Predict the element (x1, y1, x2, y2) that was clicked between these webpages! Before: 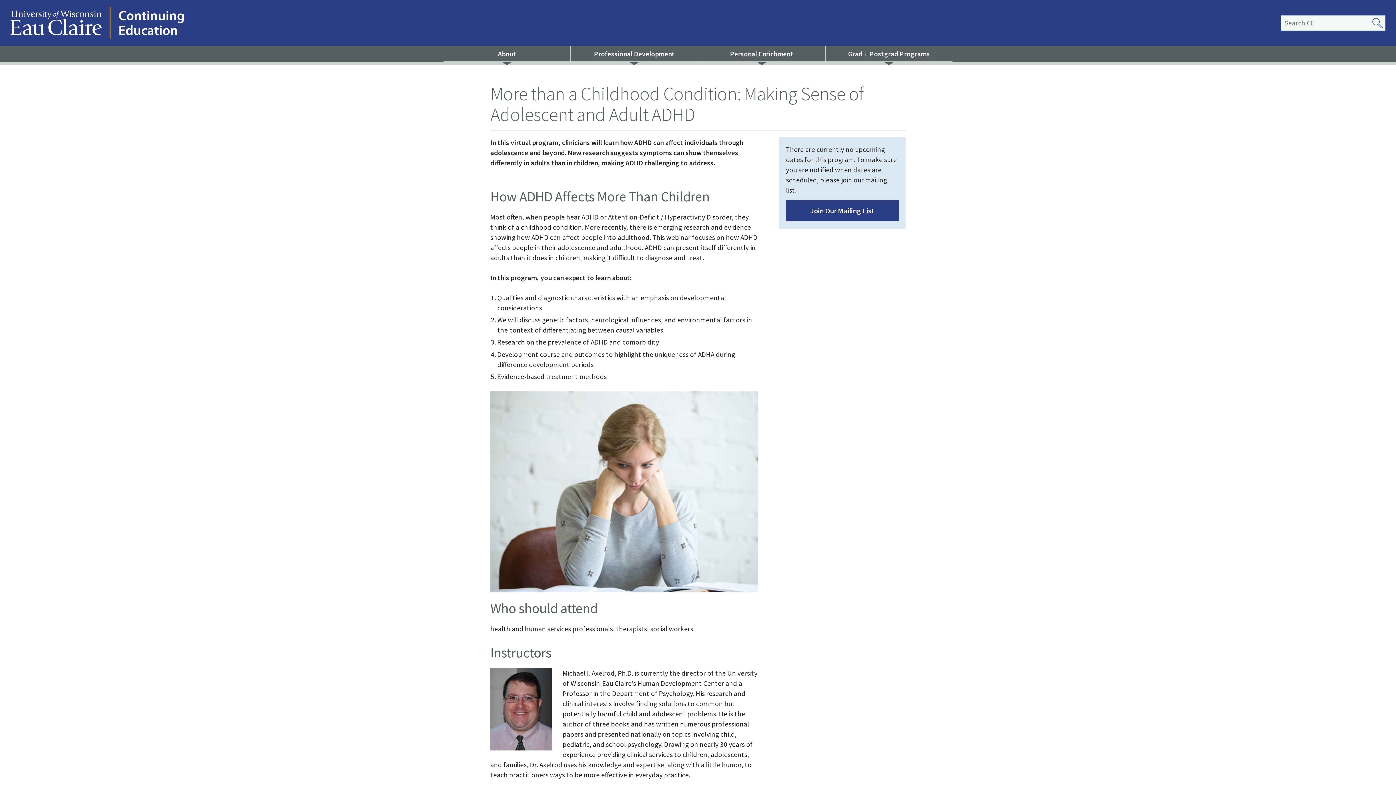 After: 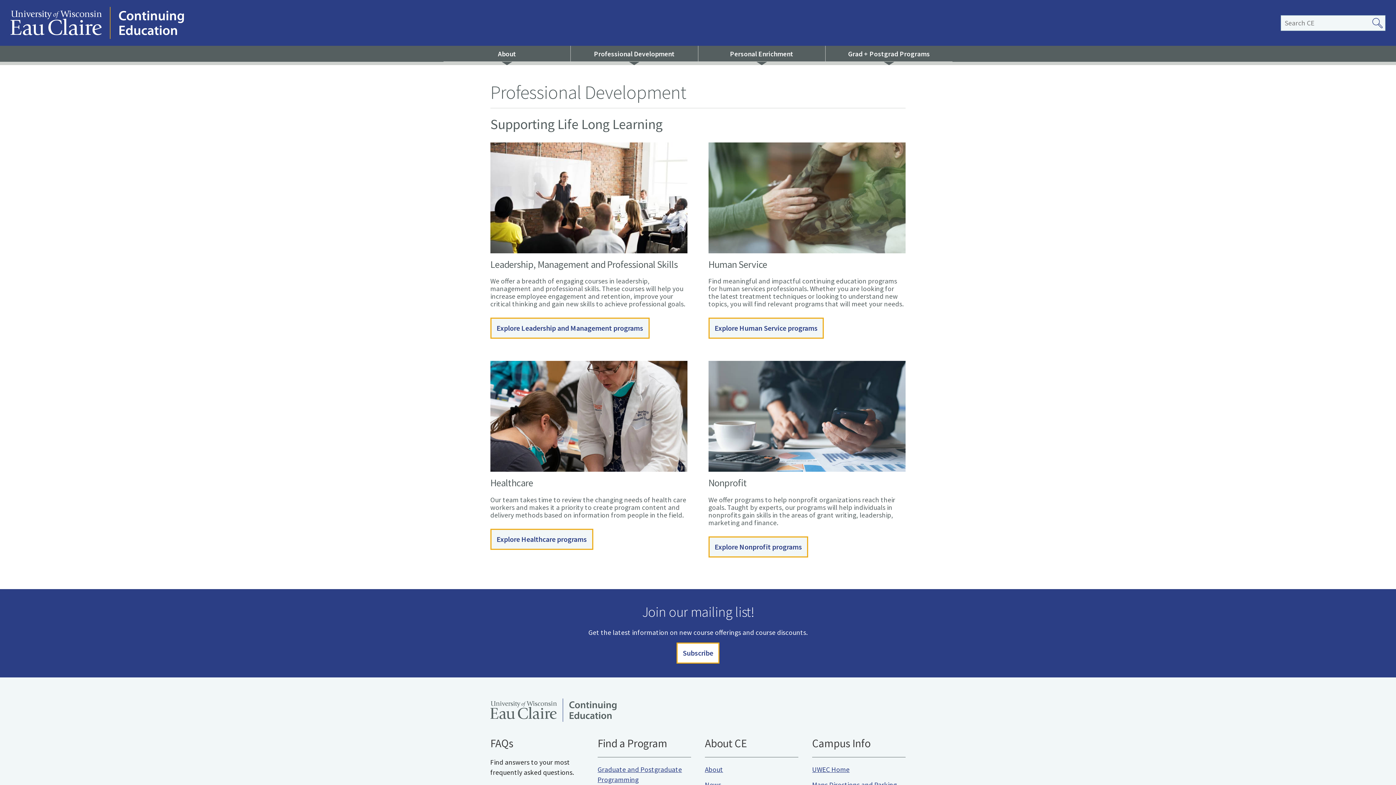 Action: label: Professional Development bbox: (571, 45, 698, 65)